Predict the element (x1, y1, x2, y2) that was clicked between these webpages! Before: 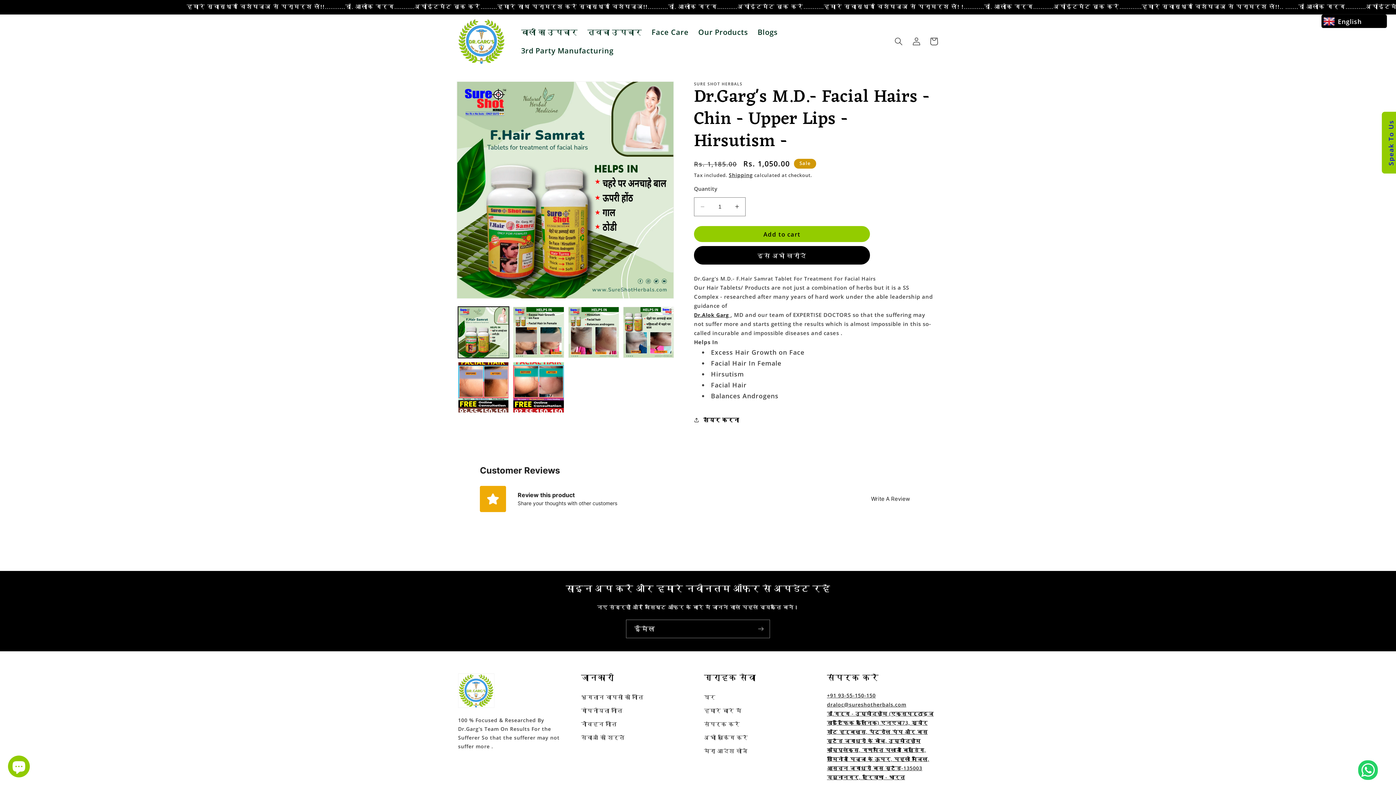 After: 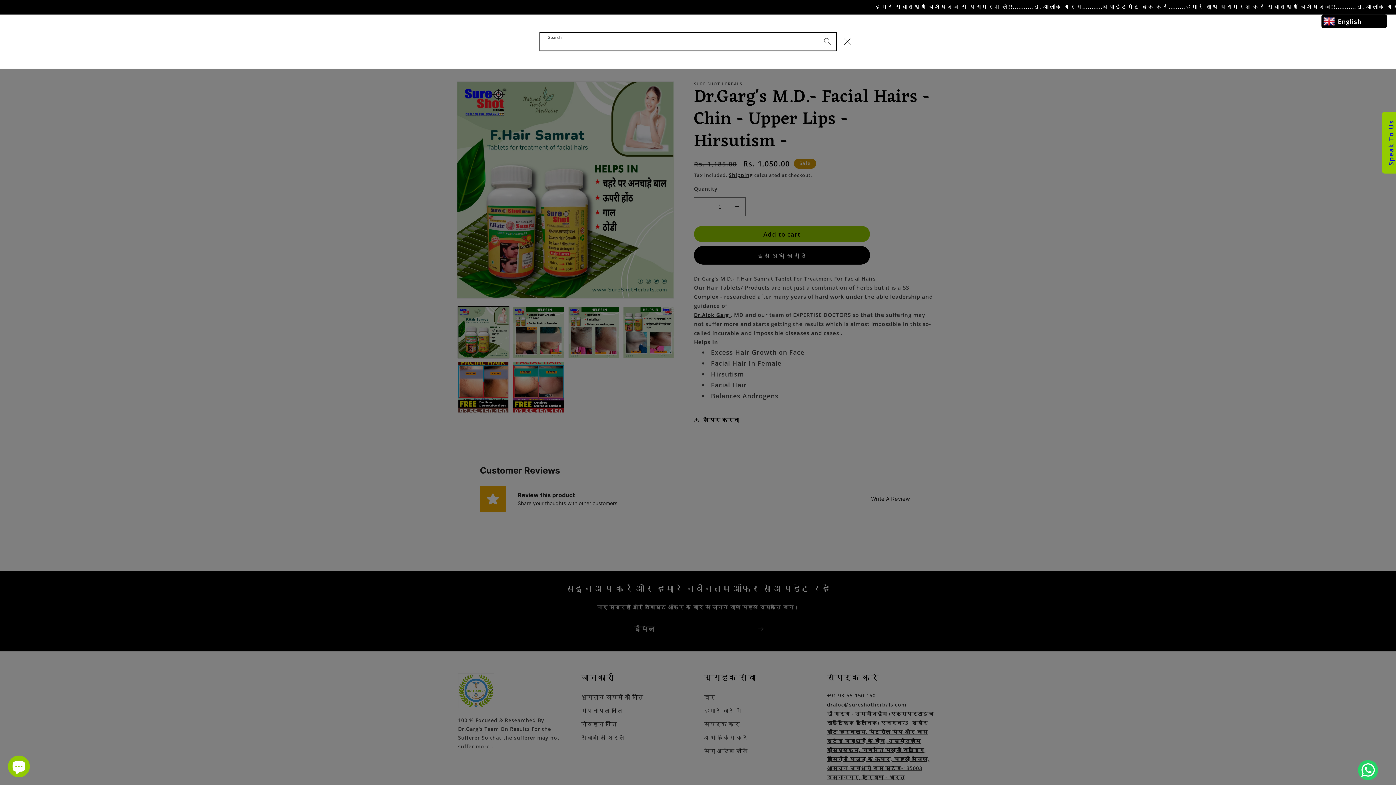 Action: bbox: (890, 32, 907, 50) label: Search